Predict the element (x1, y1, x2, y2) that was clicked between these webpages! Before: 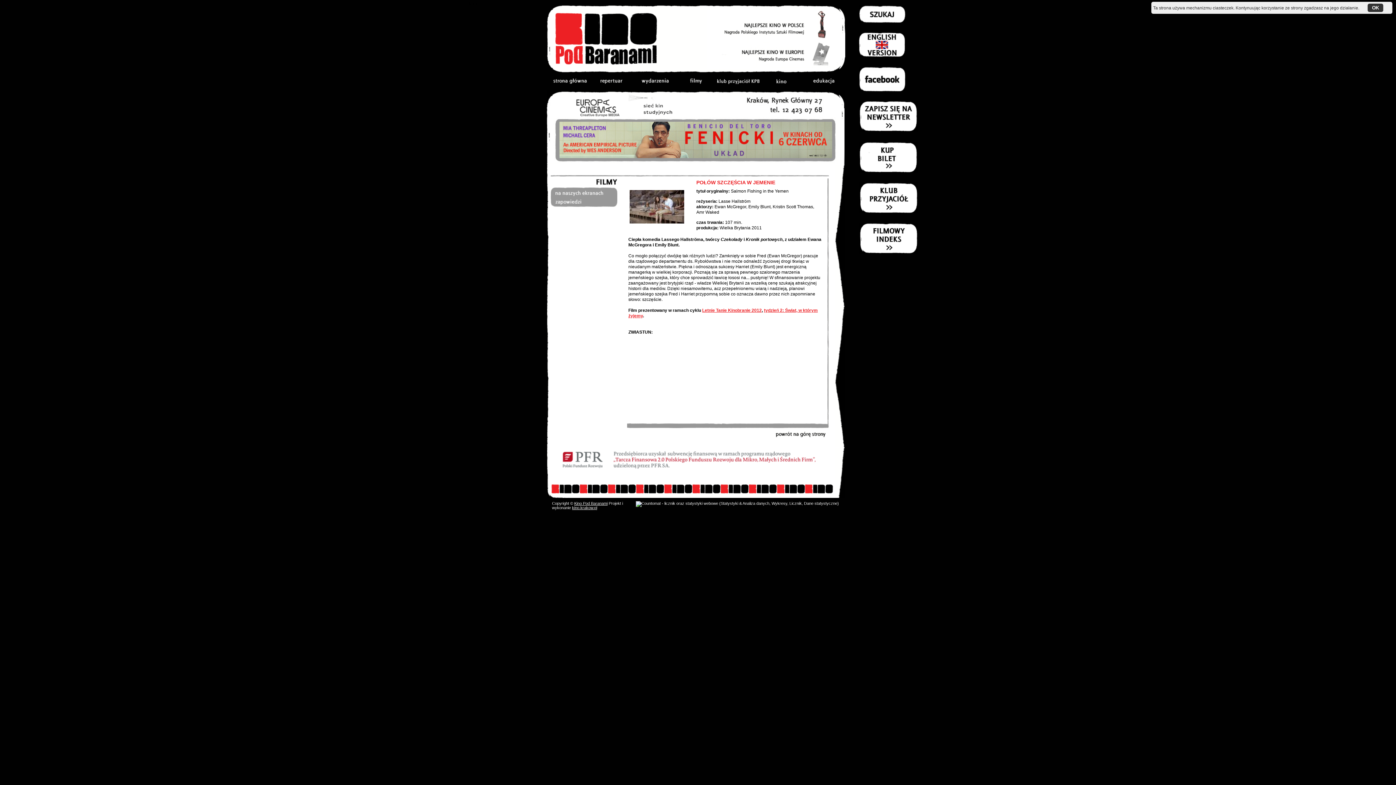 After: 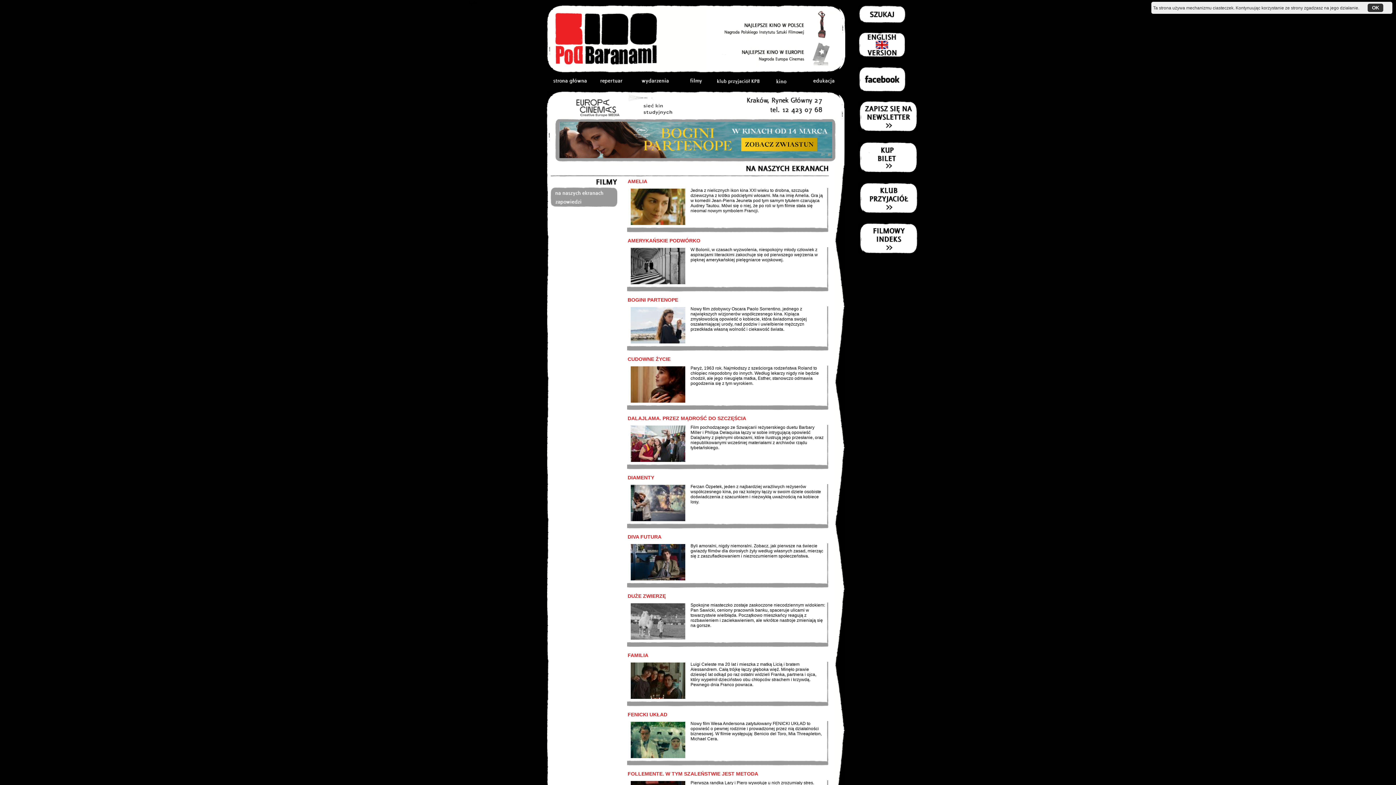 Action: bbox: (550, 187, 617, 197)